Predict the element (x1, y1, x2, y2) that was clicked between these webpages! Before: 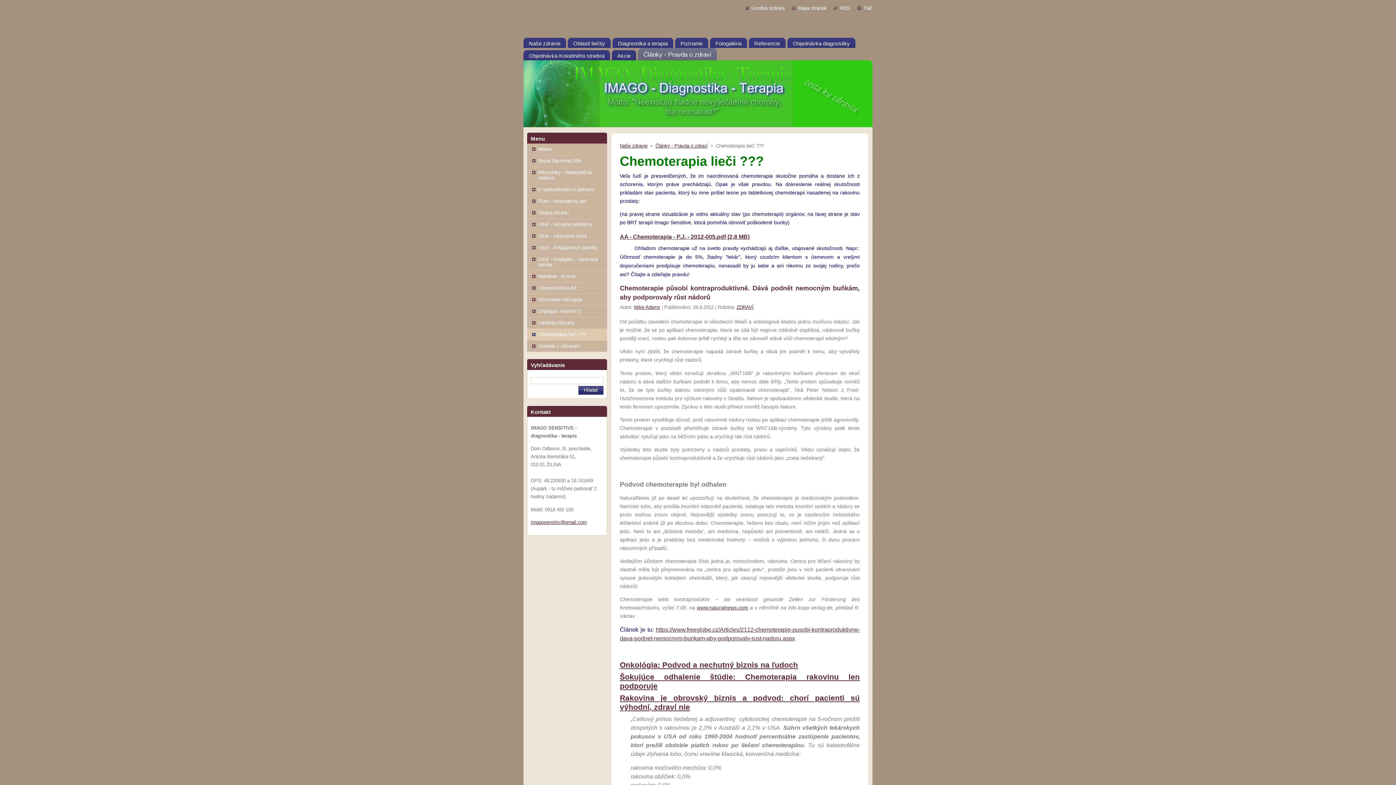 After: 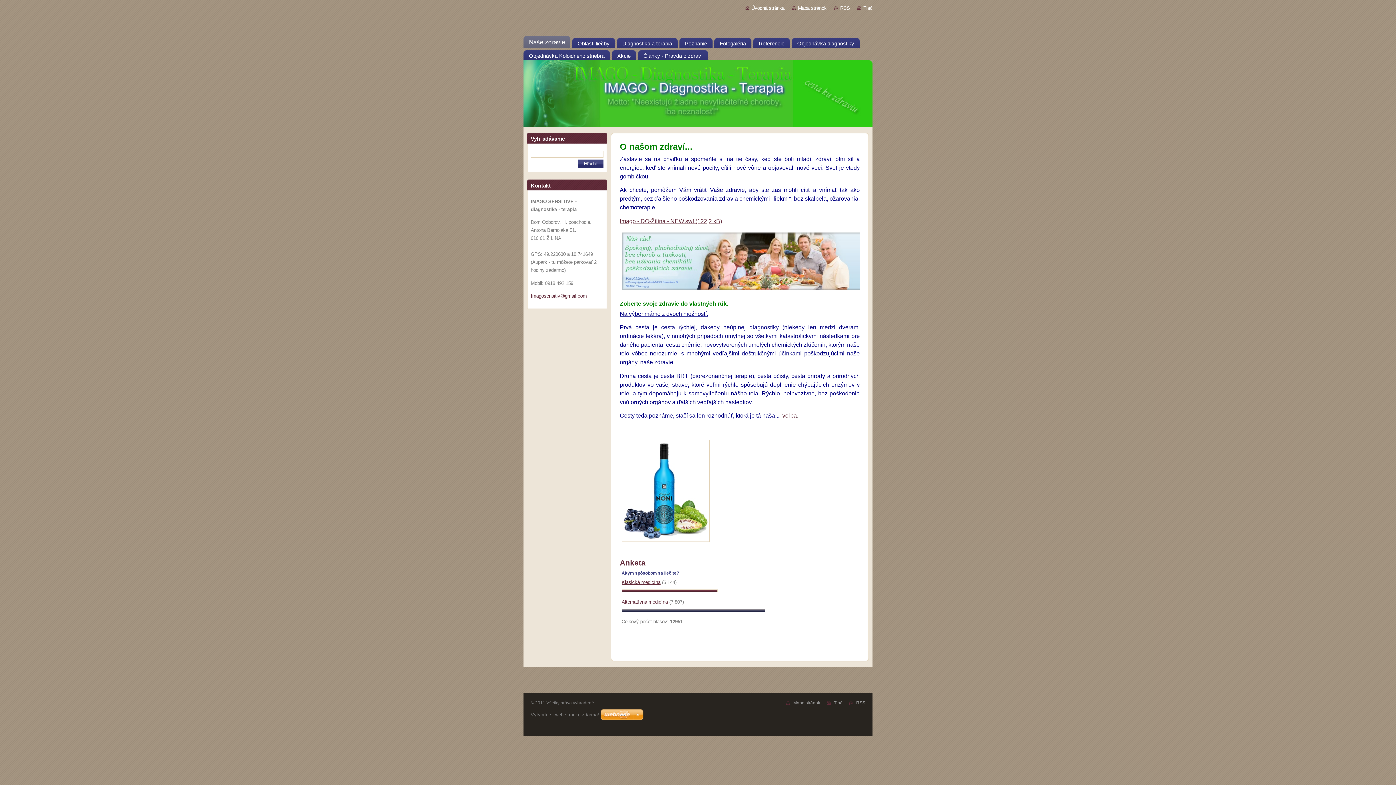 Action: label: Úvodná stránka bbox: (745, 5, 784, 10)